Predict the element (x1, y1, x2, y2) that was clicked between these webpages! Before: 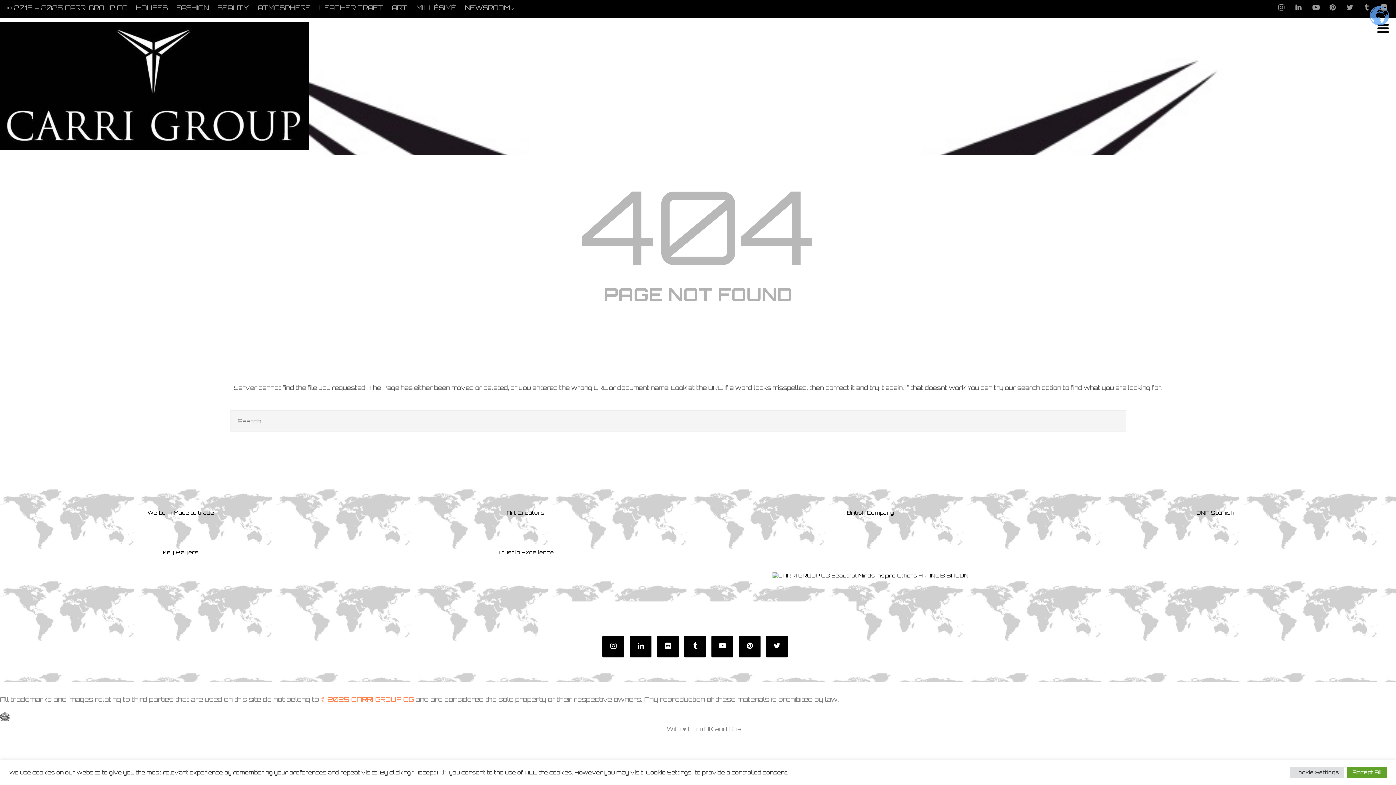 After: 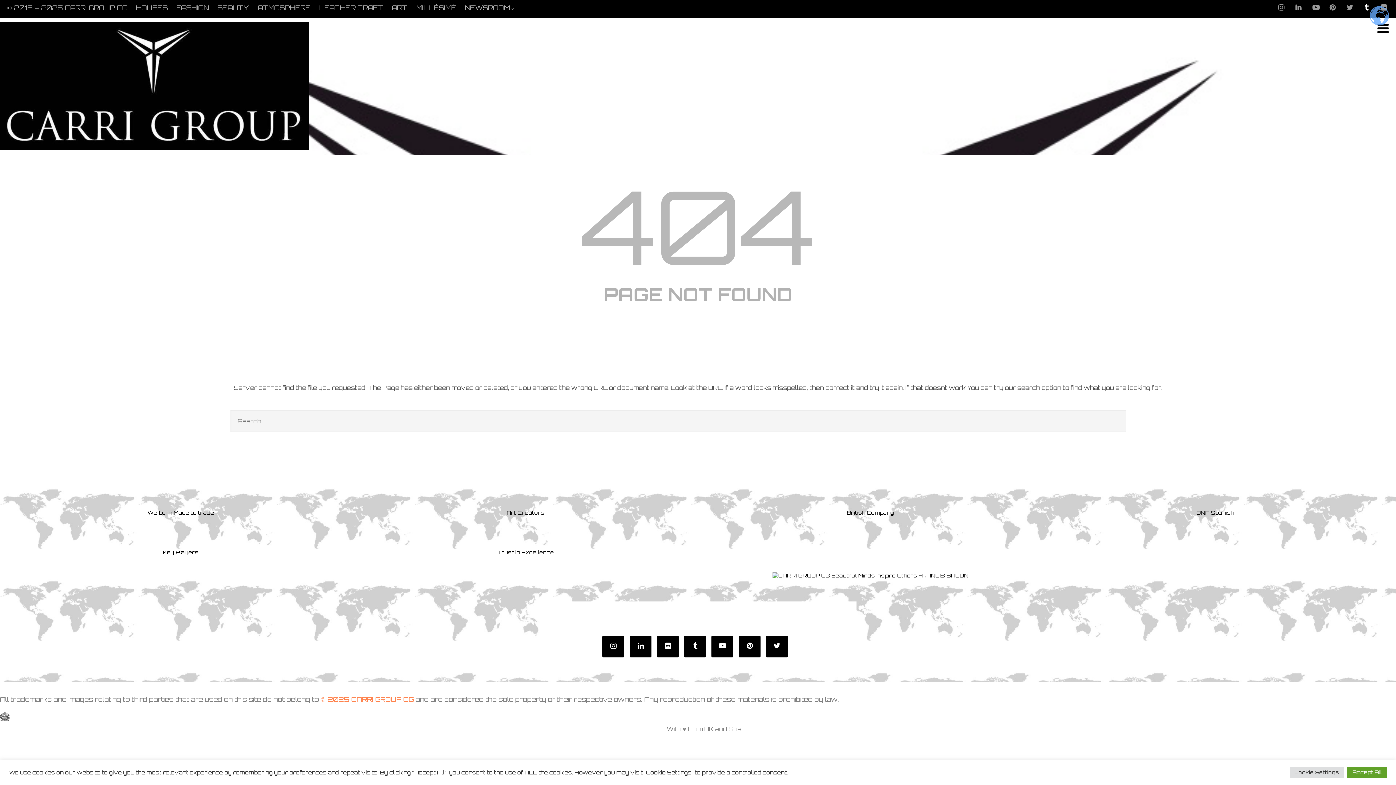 Action: bbox: (1360, 2, 1372, 12)